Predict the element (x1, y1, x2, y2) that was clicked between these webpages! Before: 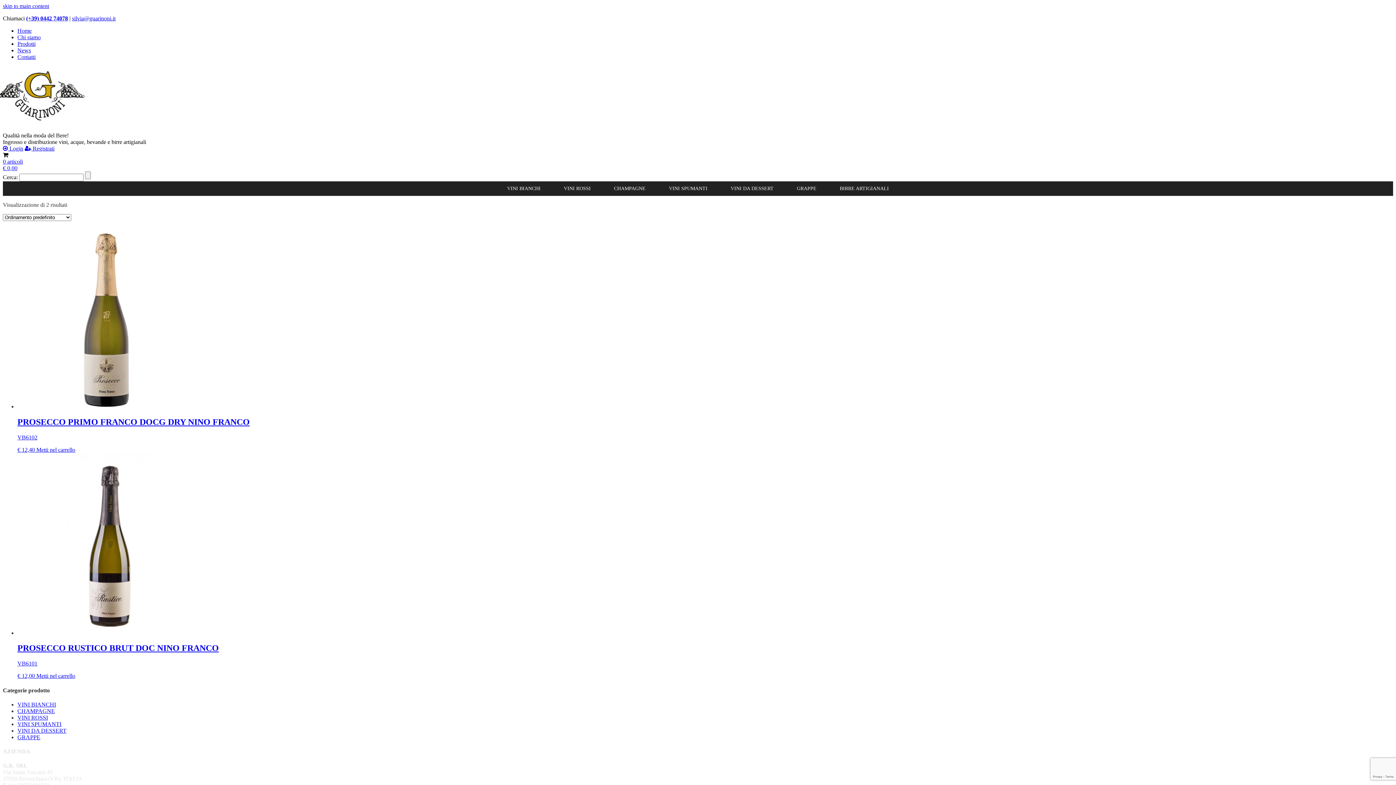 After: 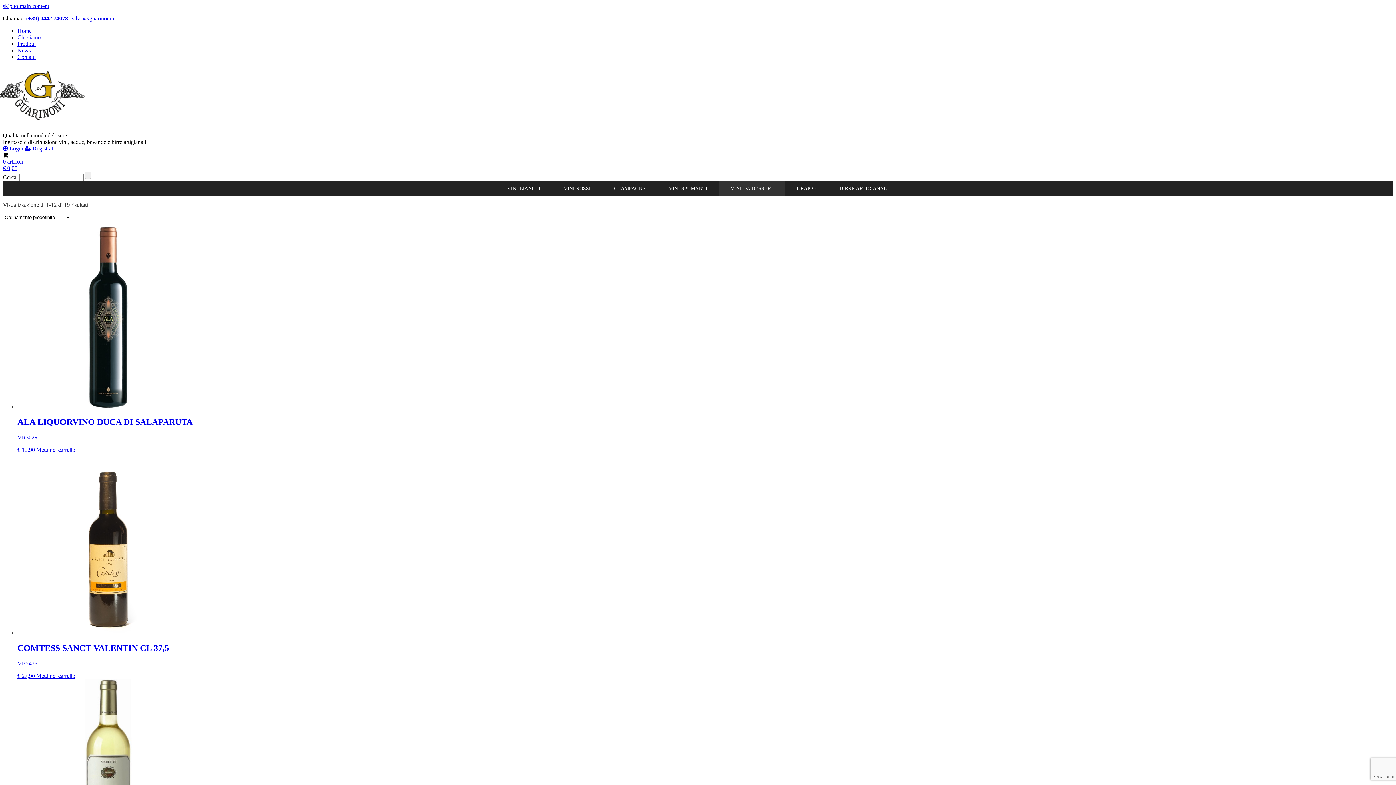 Action: bbox: (719, 181, 785, 195) label: VINI DA DESSERT